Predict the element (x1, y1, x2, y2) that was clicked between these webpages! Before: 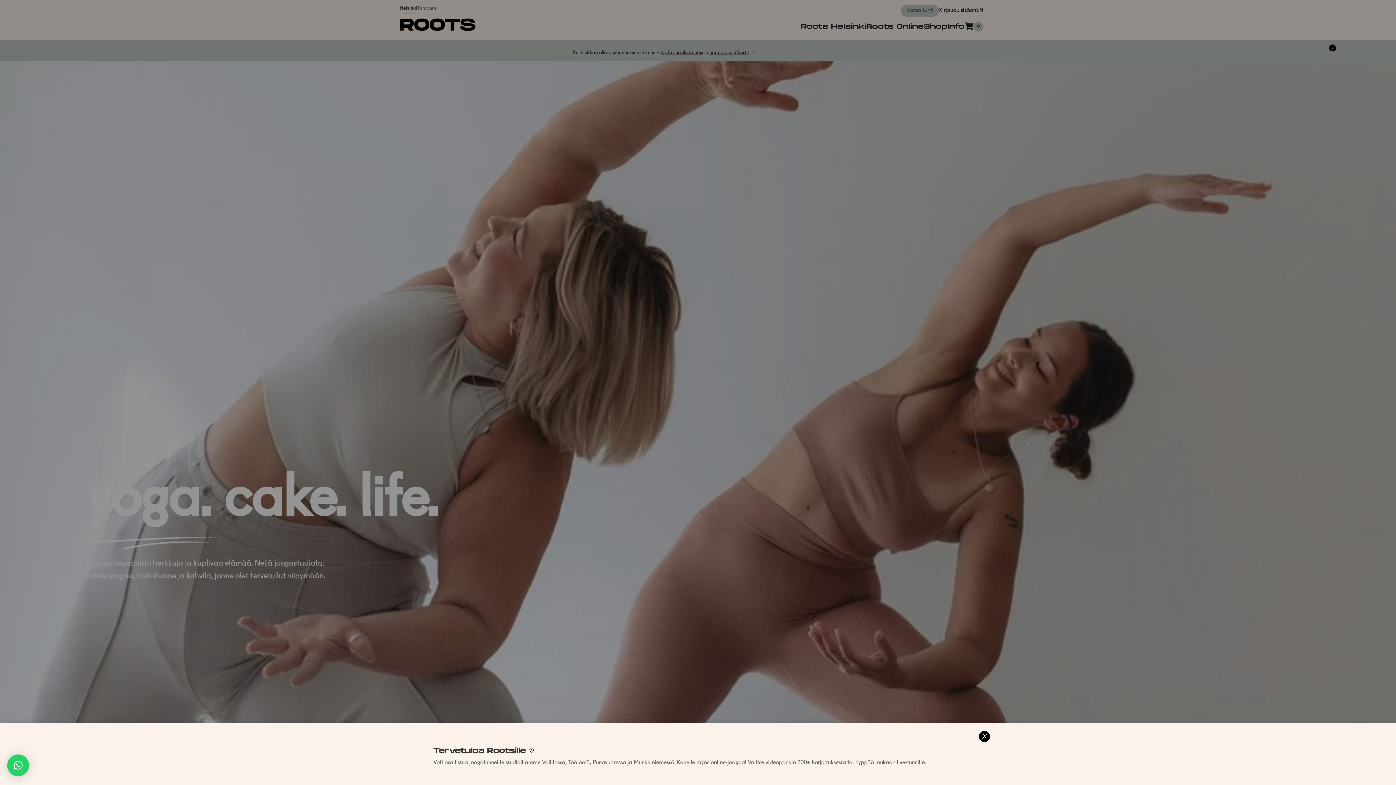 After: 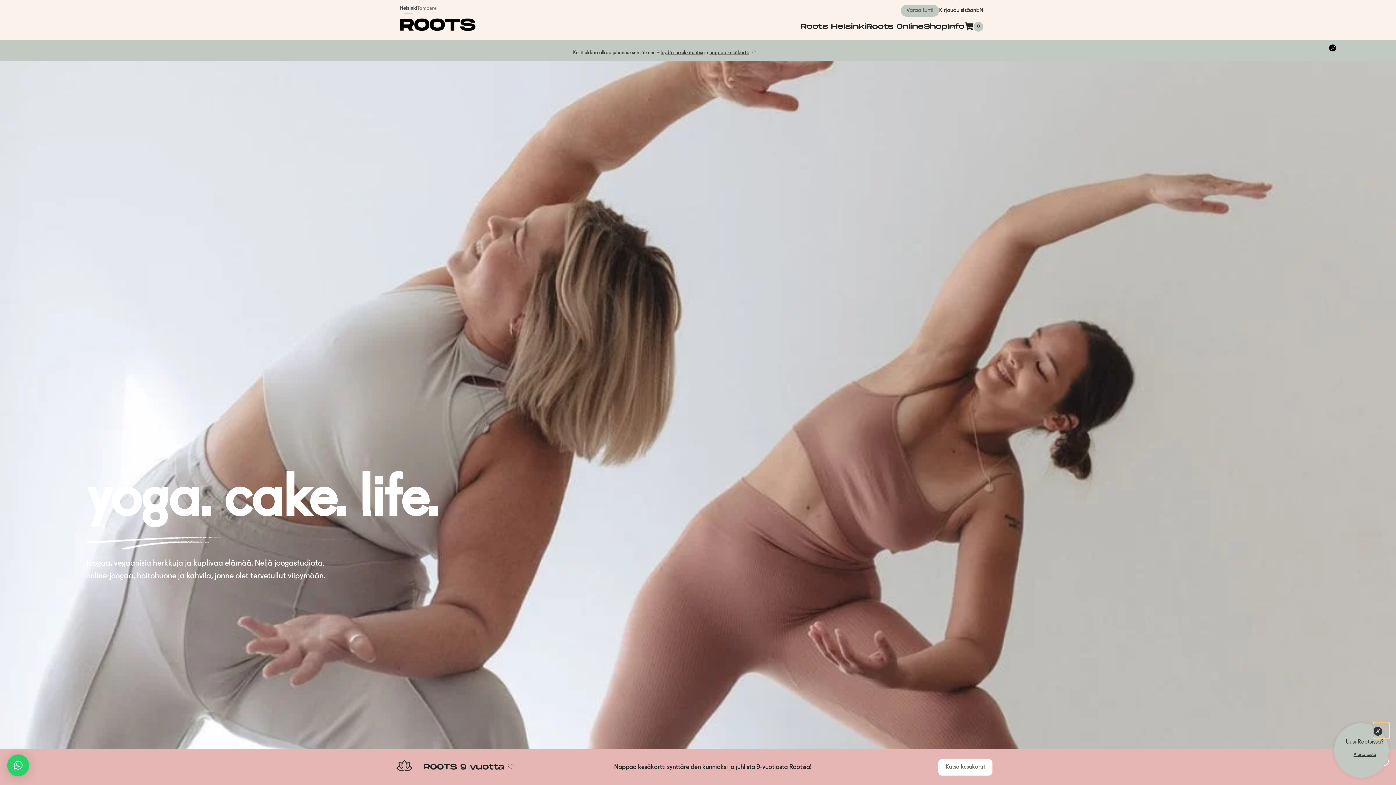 Action: label: × bbox: (7, 754, 29, 776)